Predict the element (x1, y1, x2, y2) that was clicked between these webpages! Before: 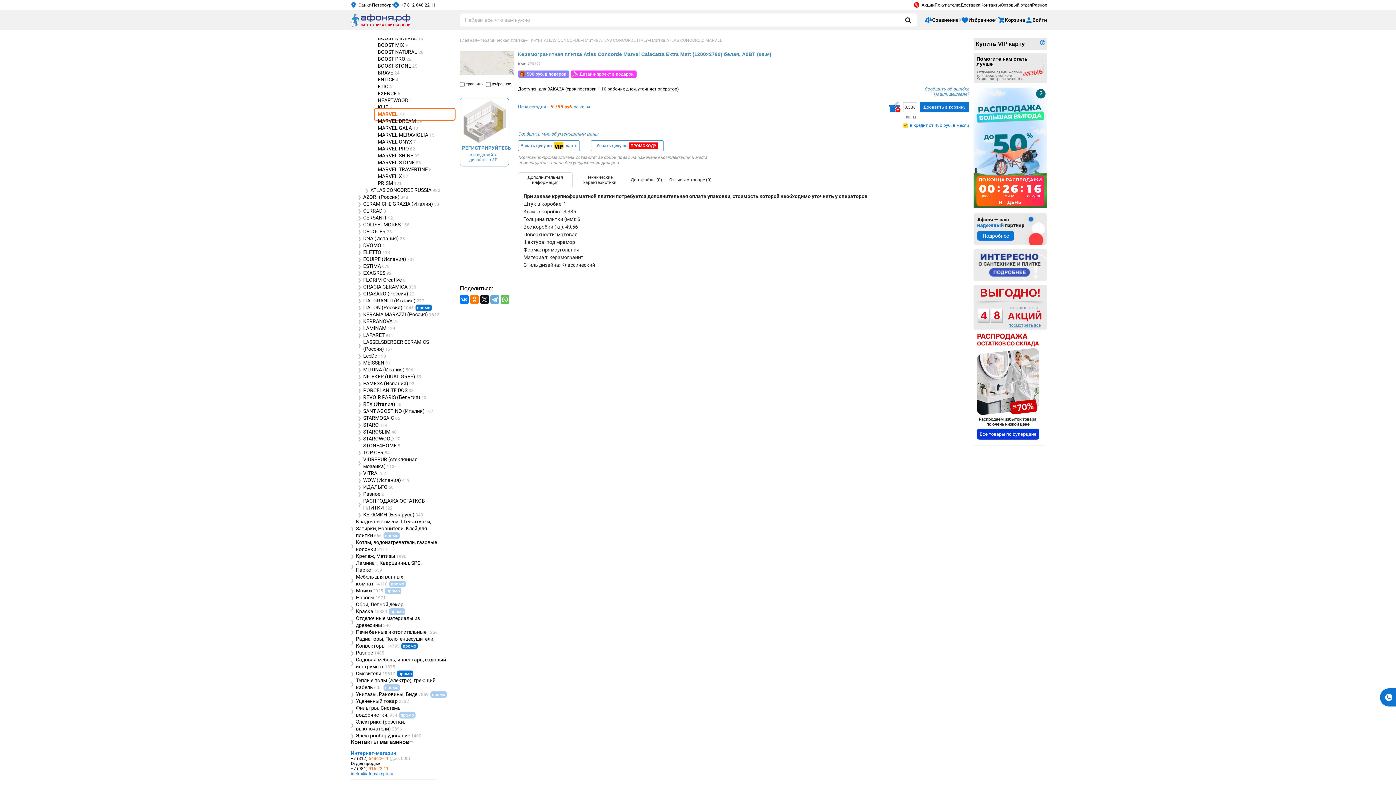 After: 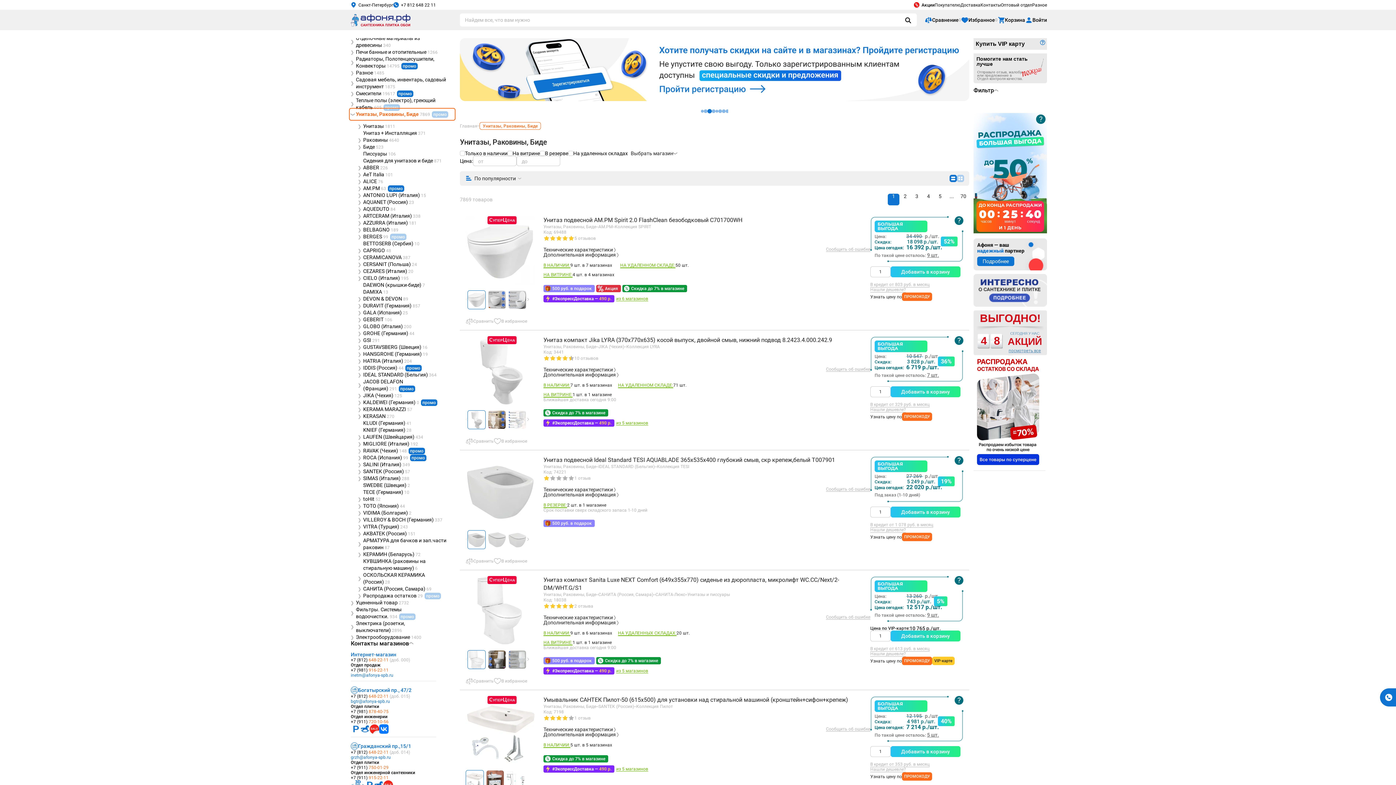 Action: label: Унитазы, Раковины, Биде 7869промо bbox: (356, 691, 446, 698)